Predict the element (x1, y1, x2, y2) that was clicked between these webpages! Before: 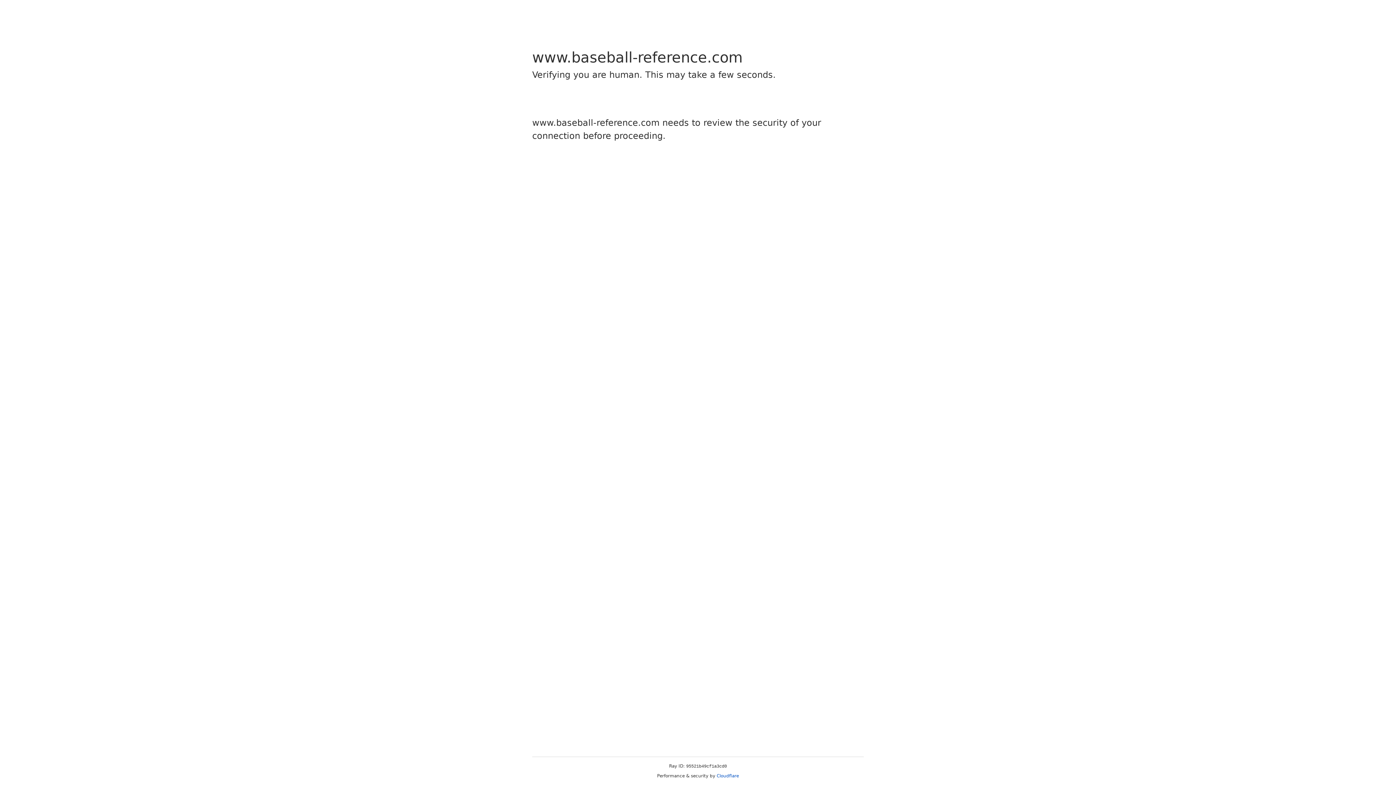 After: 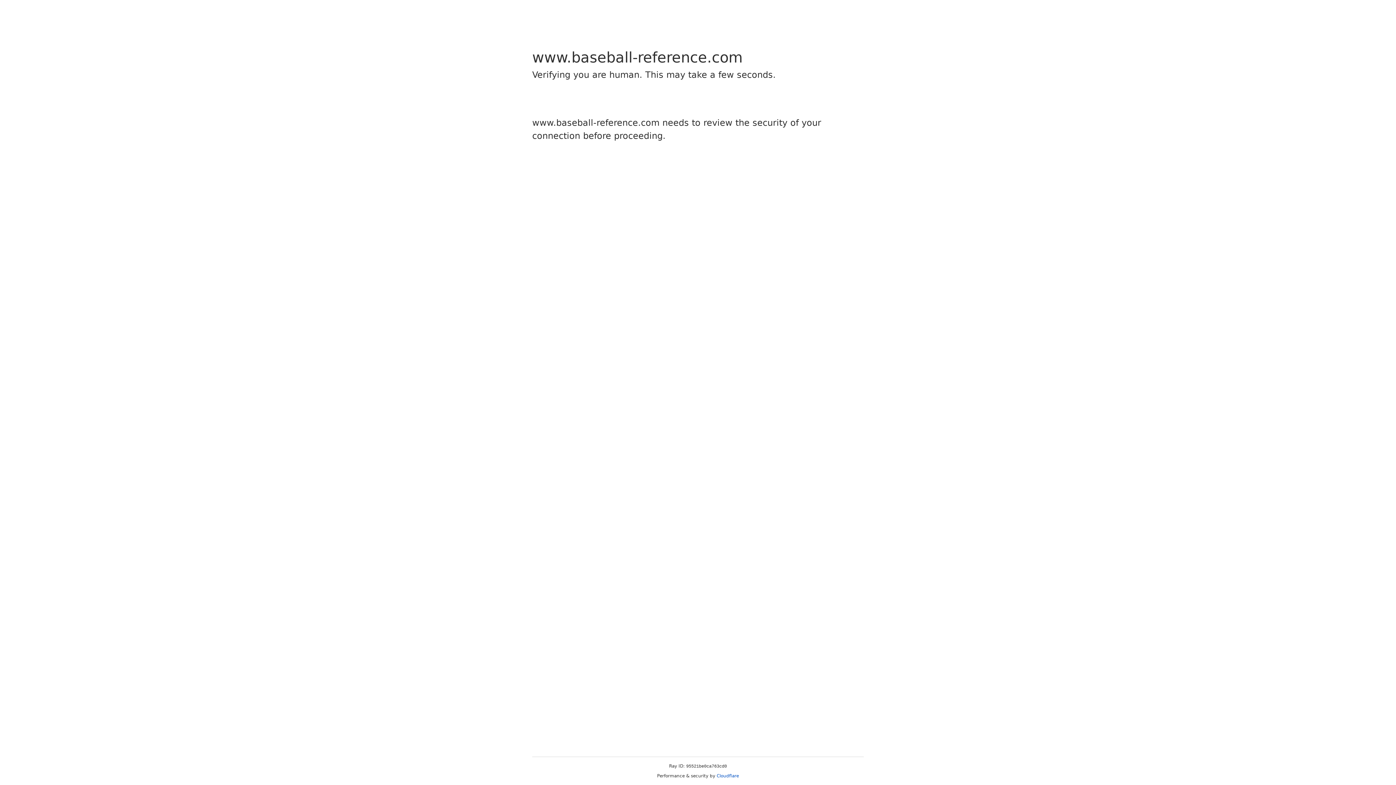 Action: bbox: (716, 773, 739, 778) label: Cloudflare